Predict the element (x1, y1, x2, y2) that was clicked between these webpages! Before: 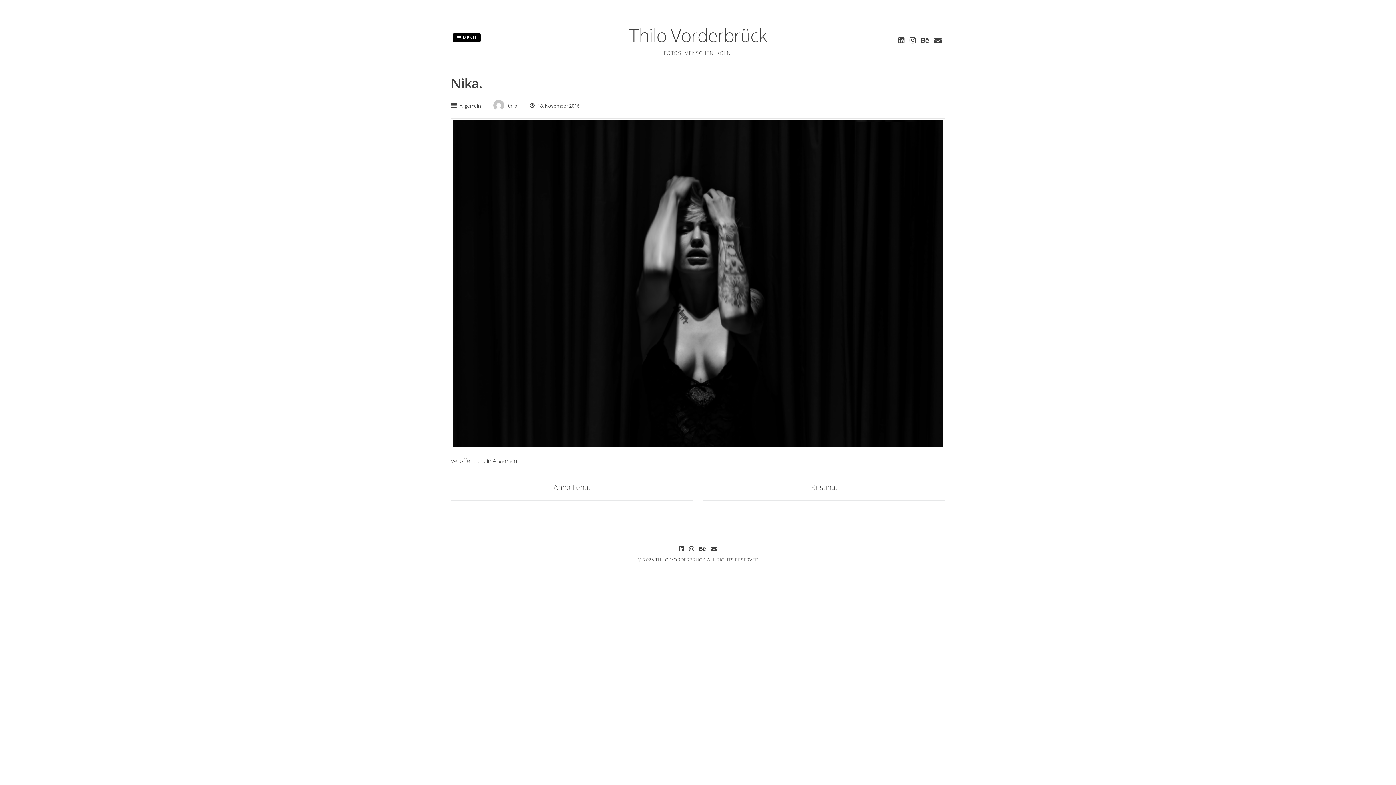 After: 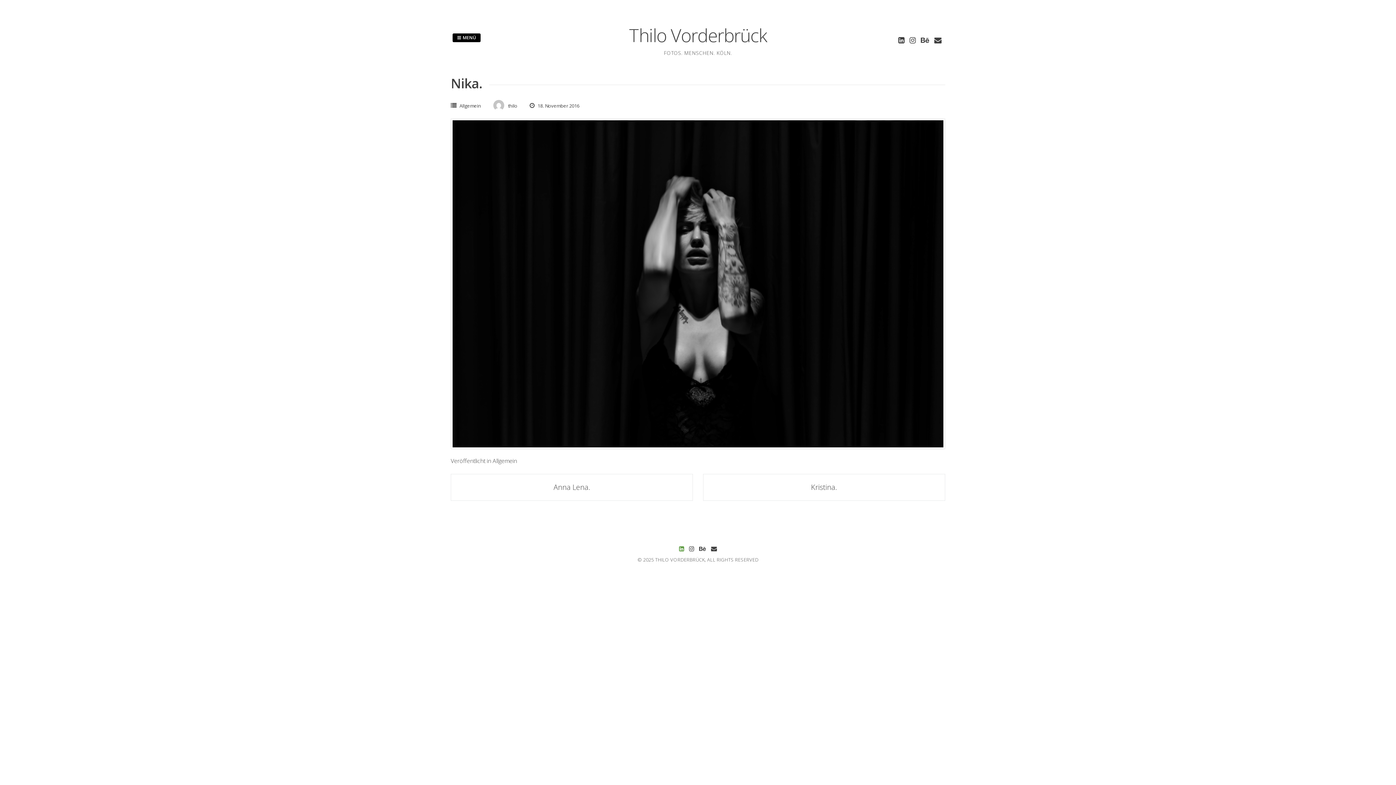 Action: bbox: (677, 546, 686, 552)